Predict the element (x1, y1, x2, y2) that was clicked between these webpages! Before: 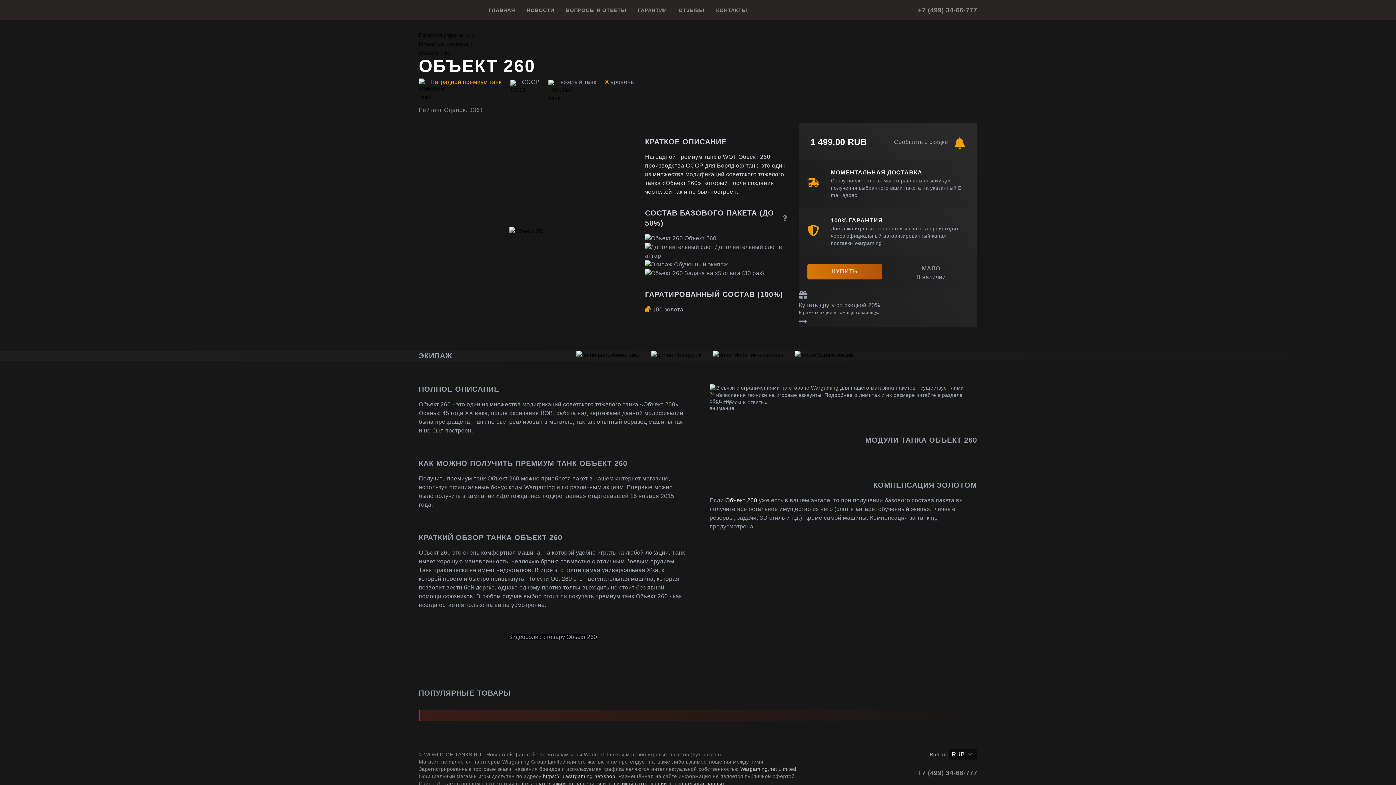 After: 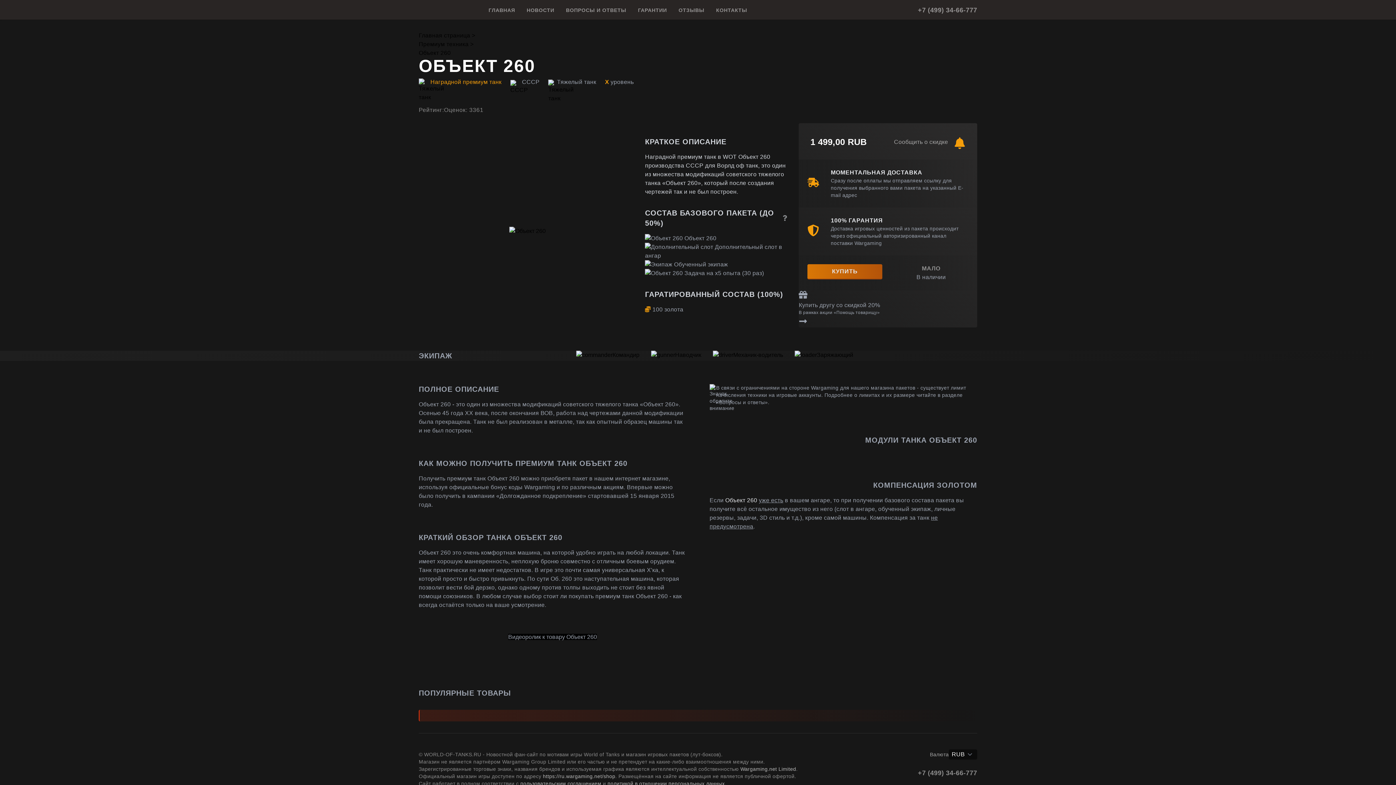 Action: bbox: (418, 49, 450, 56) label: Объект 260